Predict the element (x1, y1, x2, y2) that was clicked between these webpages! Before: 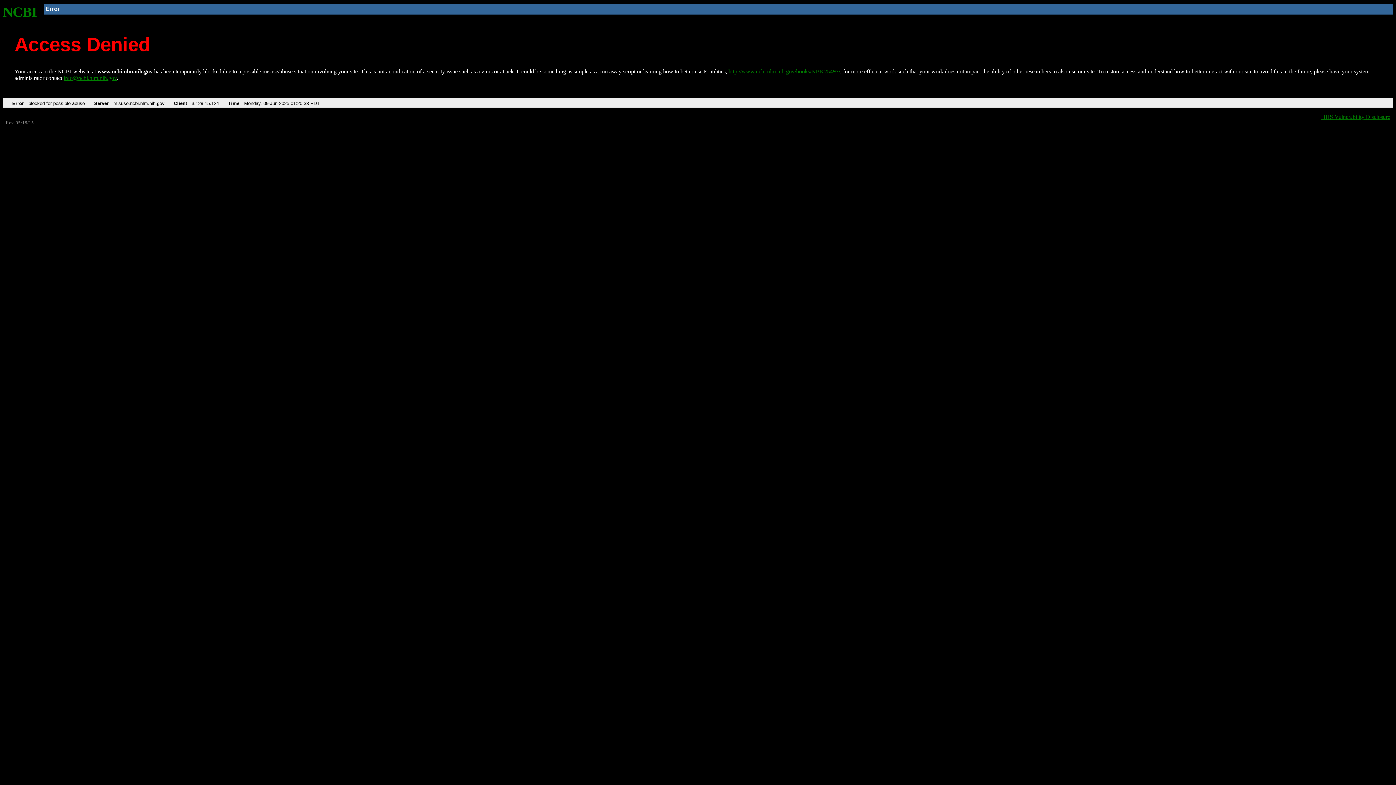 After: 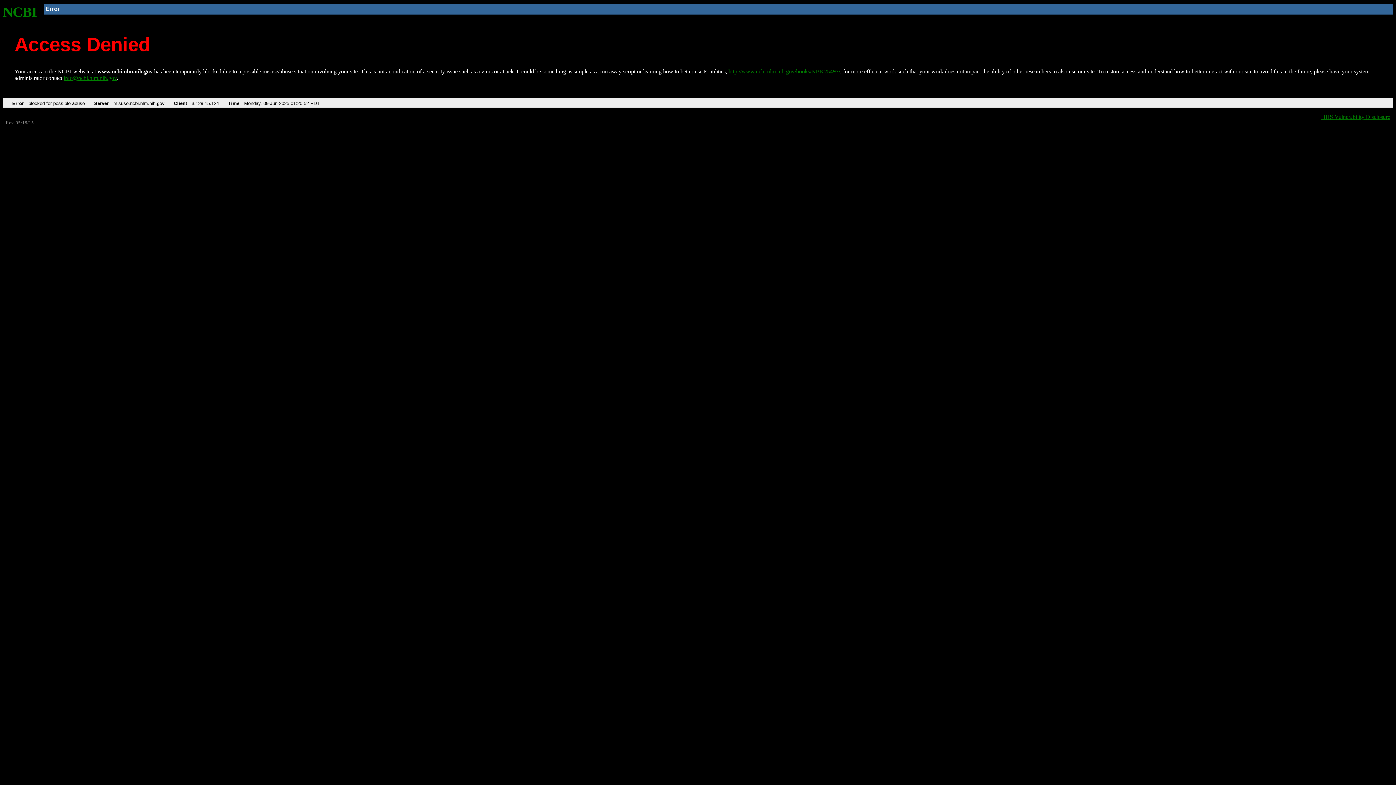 Action: bbox: (728, 68, 840, 74) label: http://www.ncbi.nlm.nih.gov/books/NBK25497/